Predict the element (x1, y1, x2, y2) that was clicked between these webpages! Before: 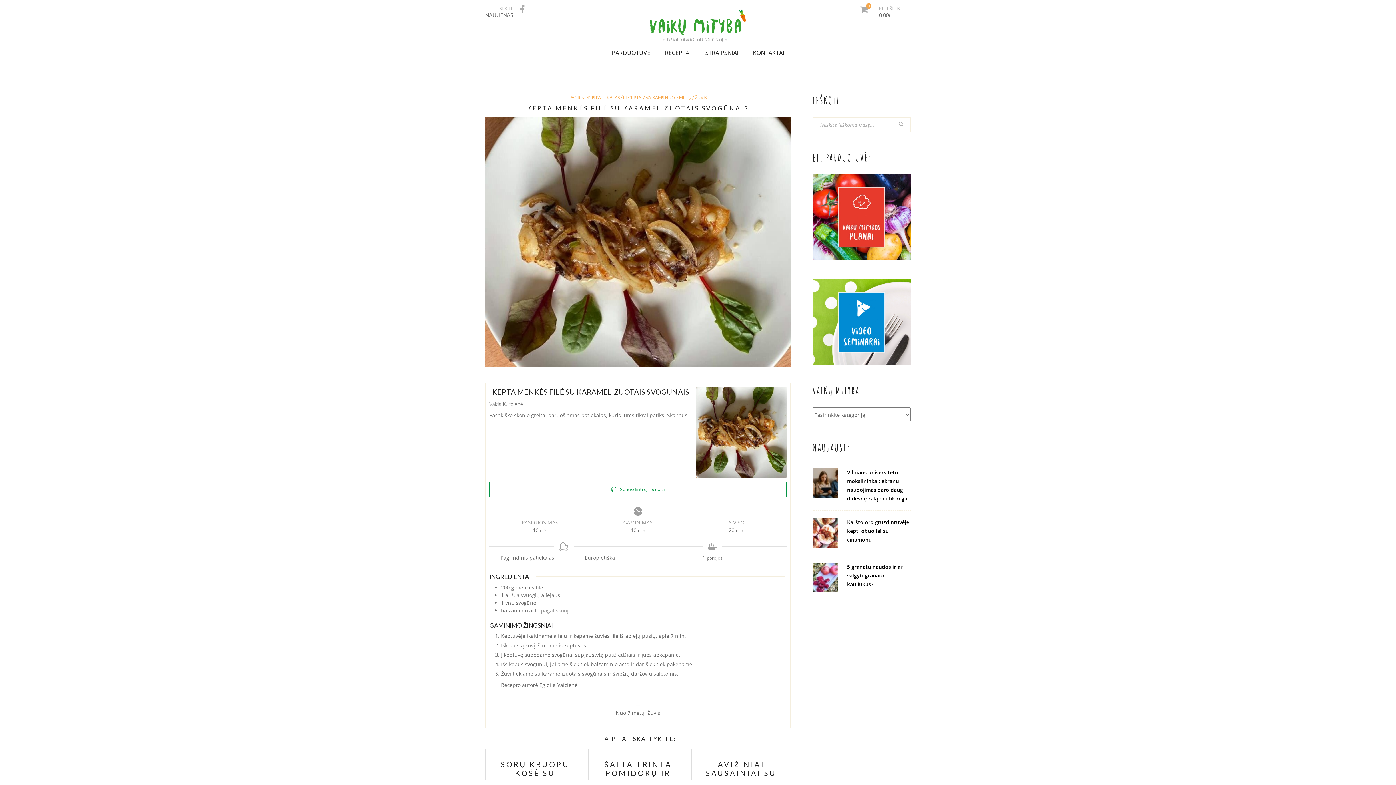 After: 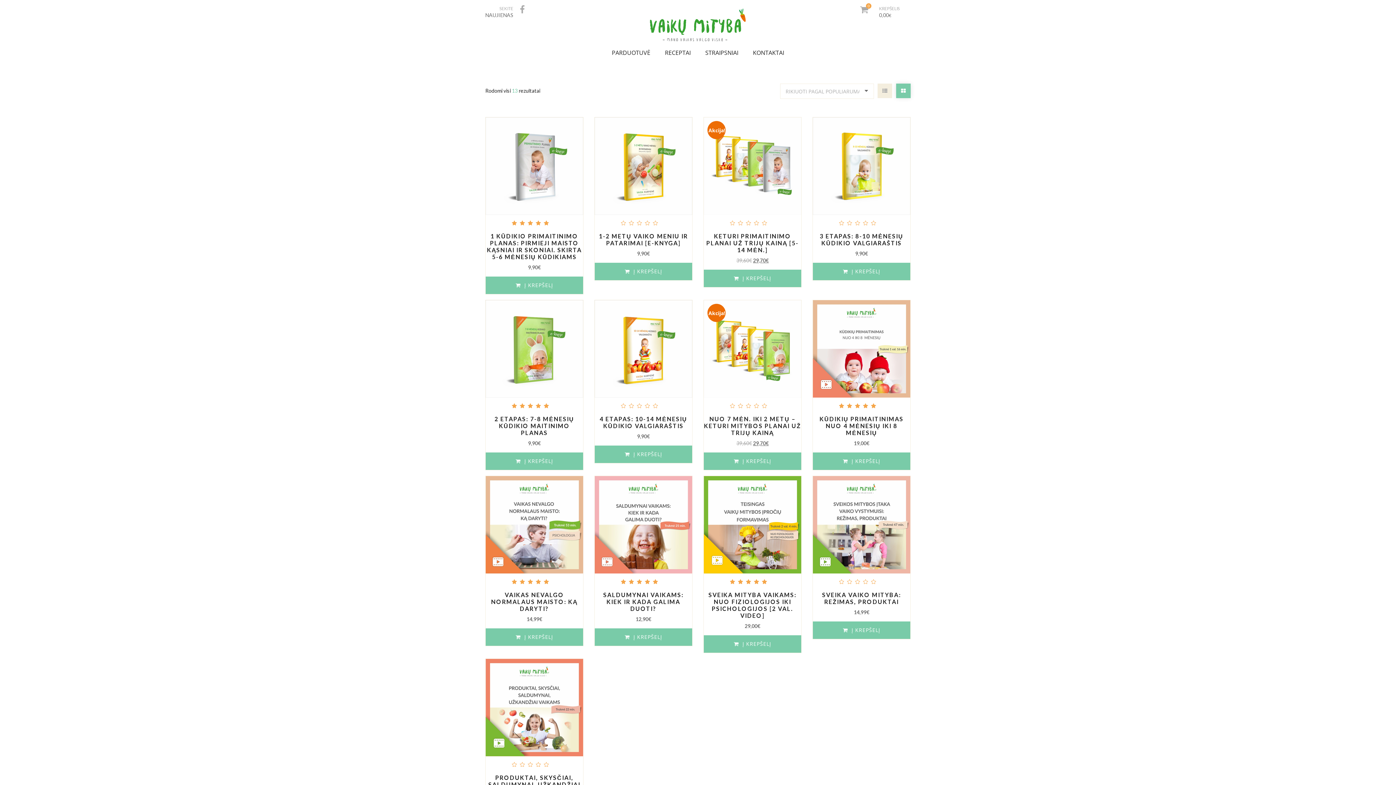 Action: label: PARDUOTUVĖ bbox: (604, 48, 657, 56)